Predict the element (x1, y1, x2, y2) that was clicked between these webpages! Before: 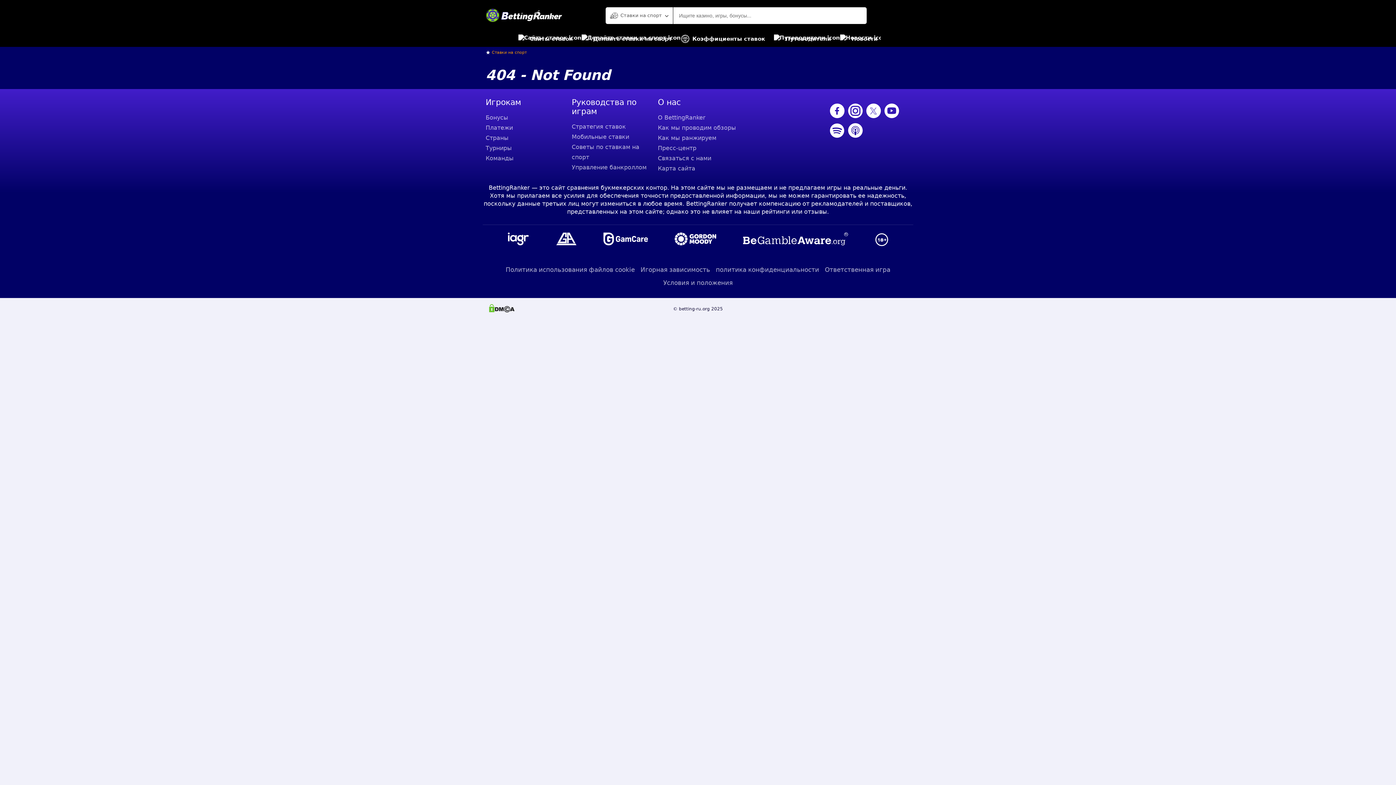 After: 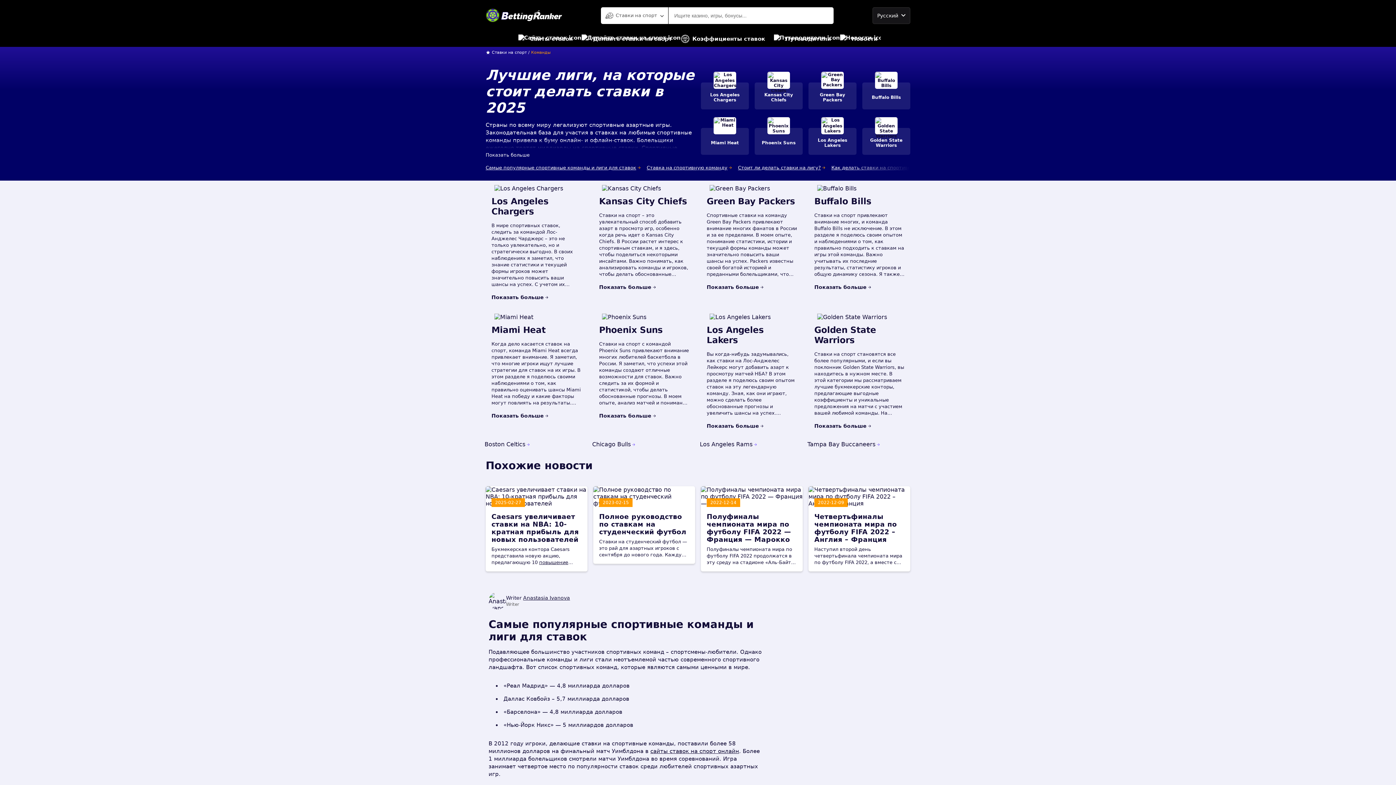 Action: bbox: (485, 153, 566, 163) label: Команды